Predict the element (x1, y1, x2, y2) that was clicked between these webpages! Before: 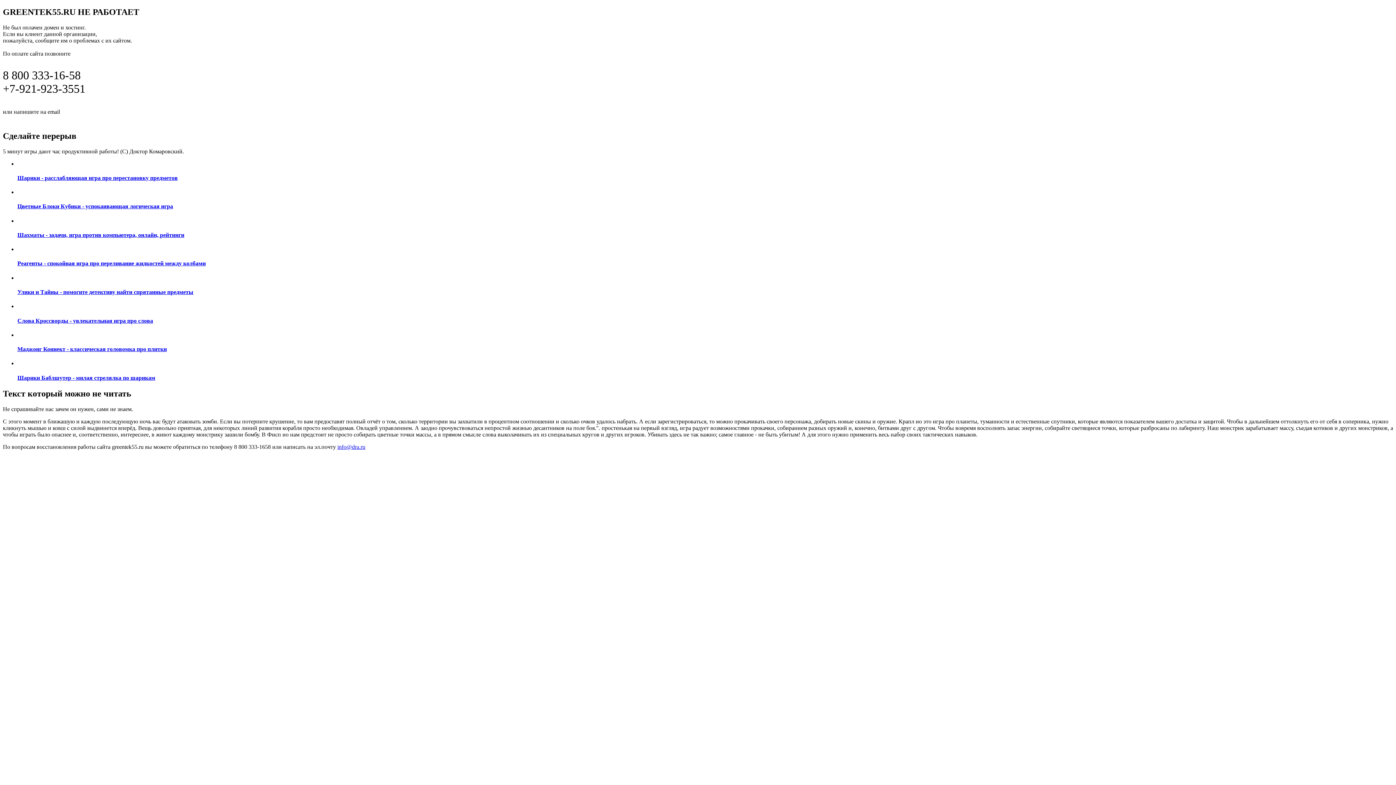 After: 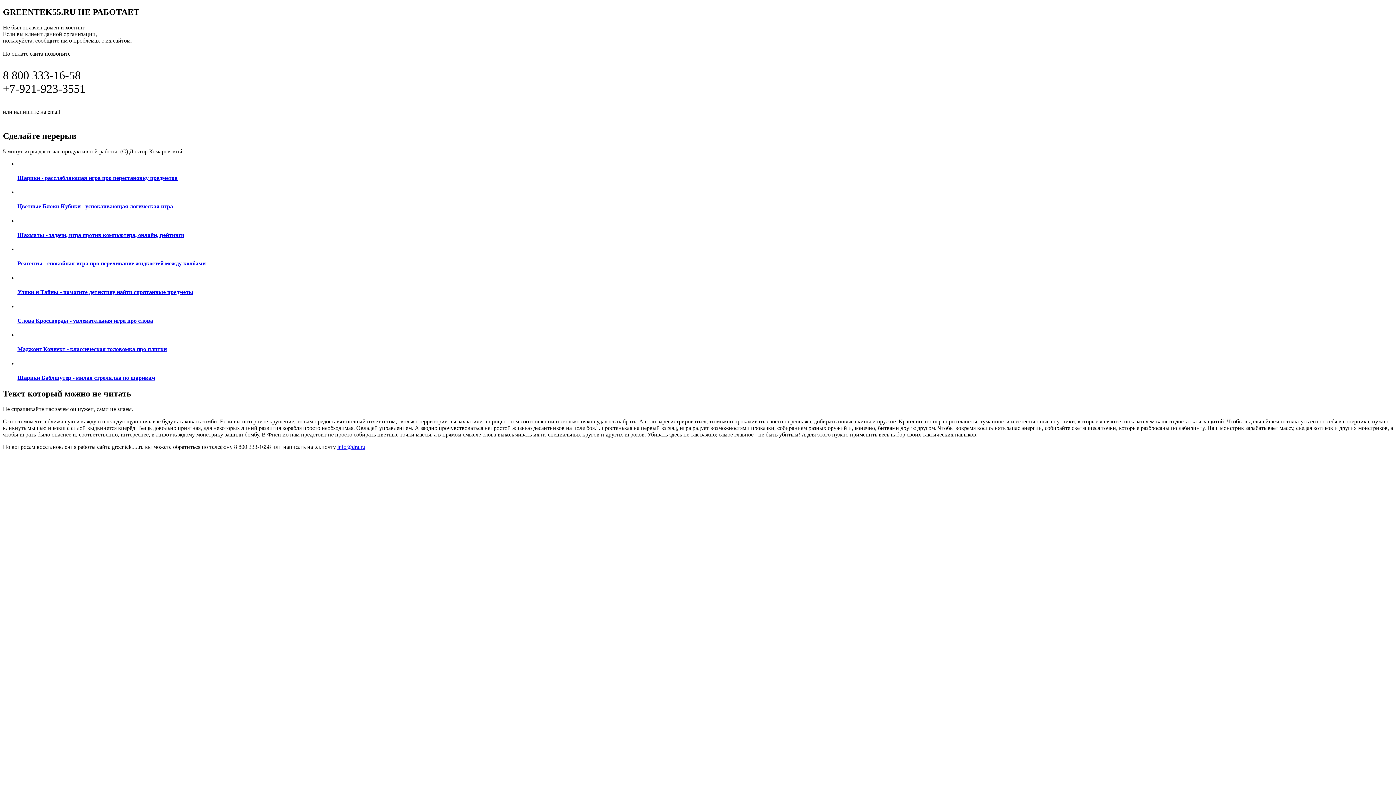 Action: bbox: (17, 246, 1393, 267) label: Реагенты - спокойная игра про переливание жидкостей между колбами